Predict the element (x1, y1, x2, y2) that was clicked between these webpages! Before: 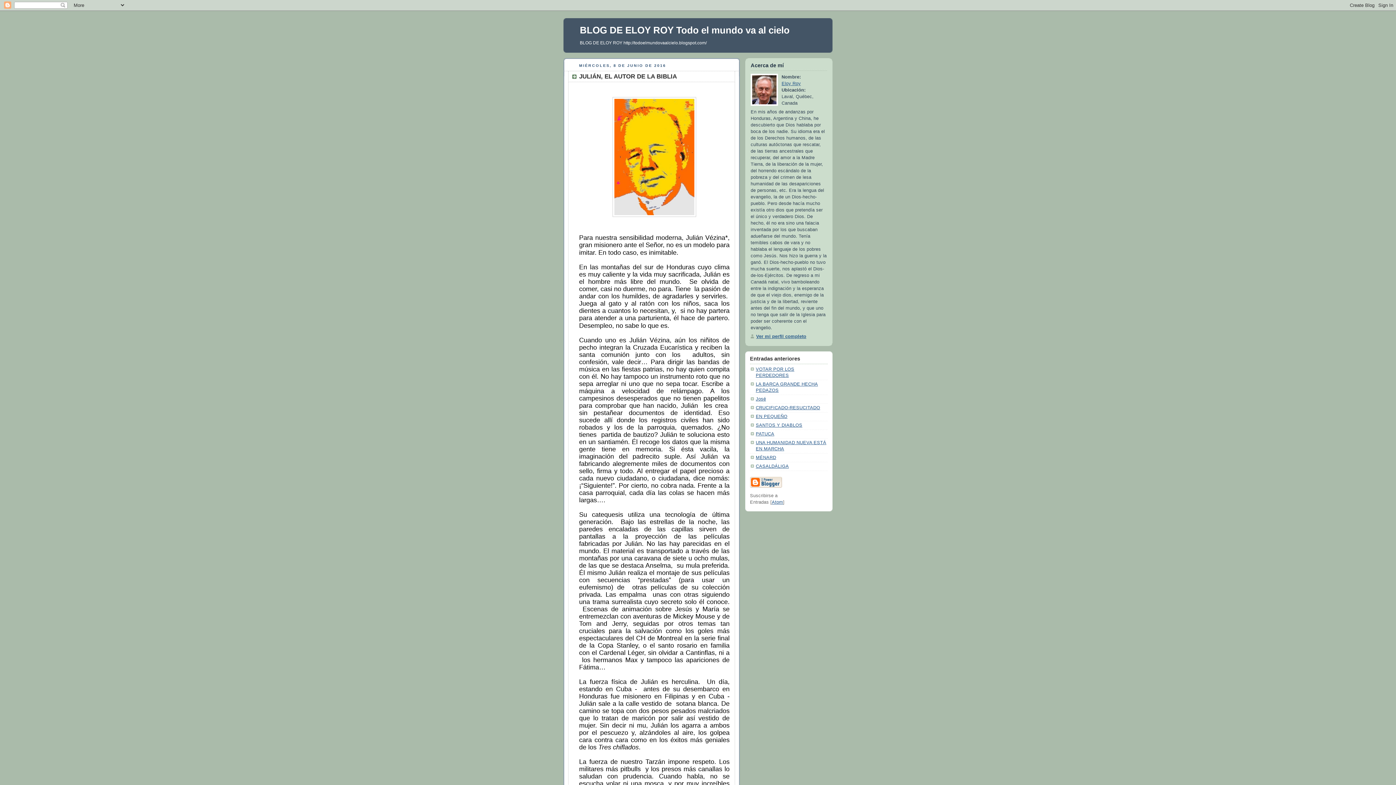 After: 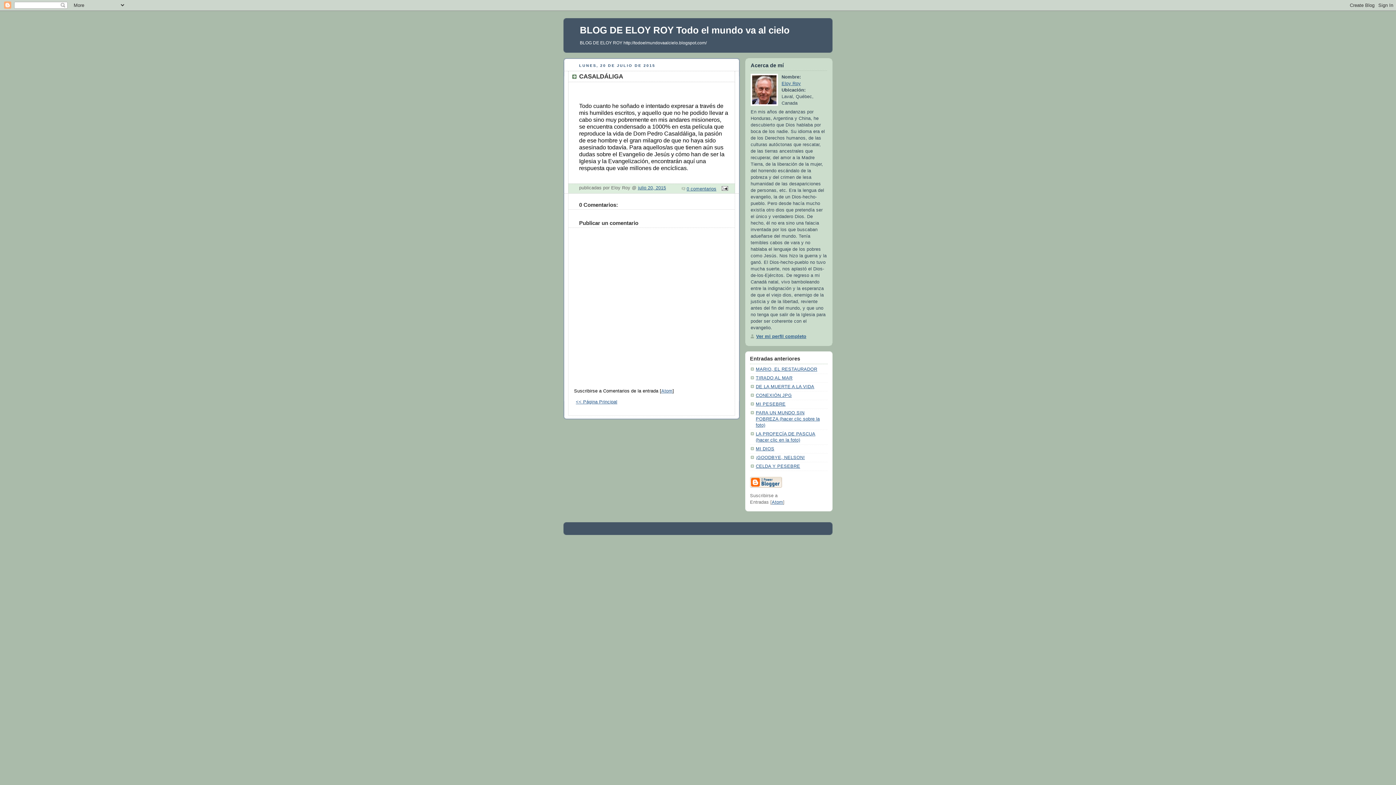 Action: label: CASALDÁLIGA bbox: (756, 463, 789, 469)